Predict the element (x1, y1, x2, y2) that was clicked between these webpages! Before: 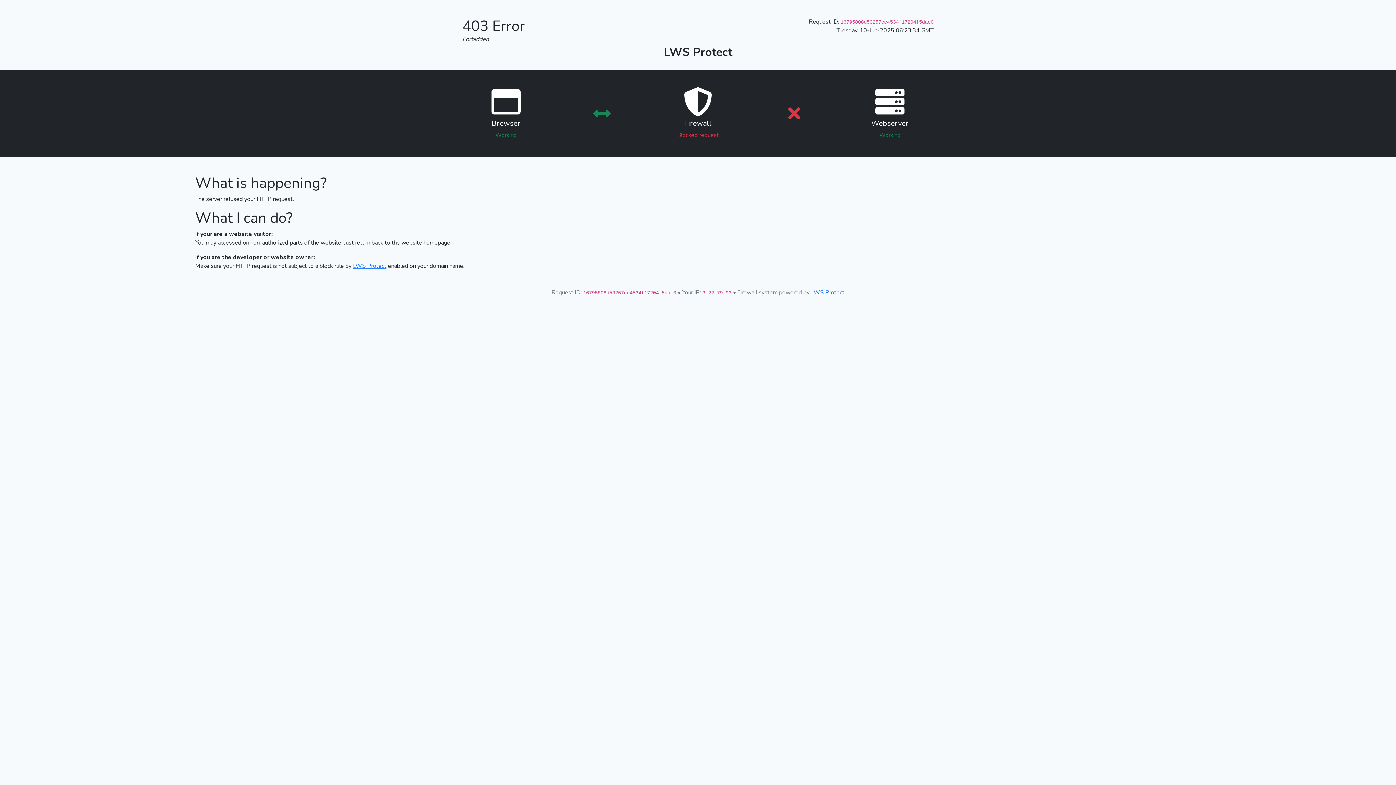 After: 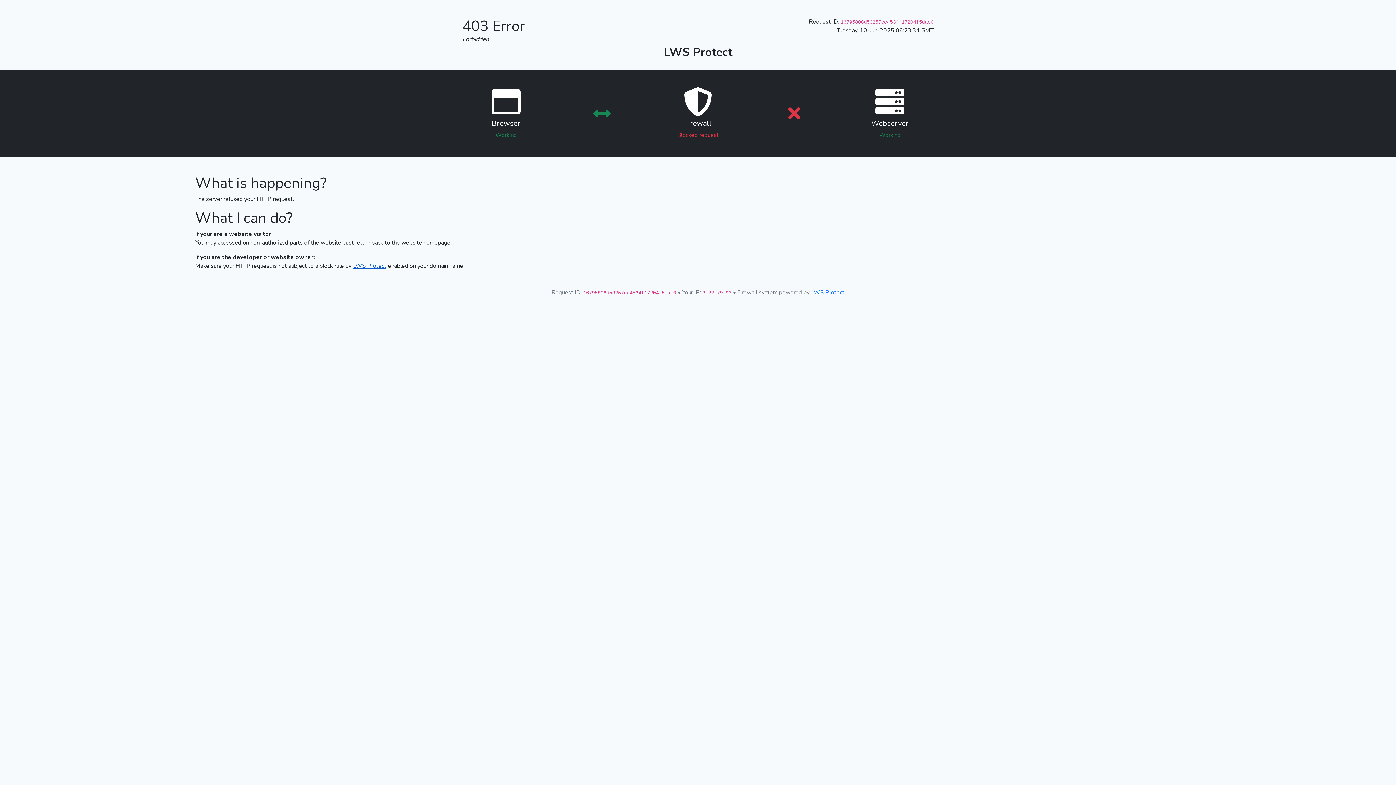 Action: label: LWS Protect bbox: (353, 262, 386, 270)